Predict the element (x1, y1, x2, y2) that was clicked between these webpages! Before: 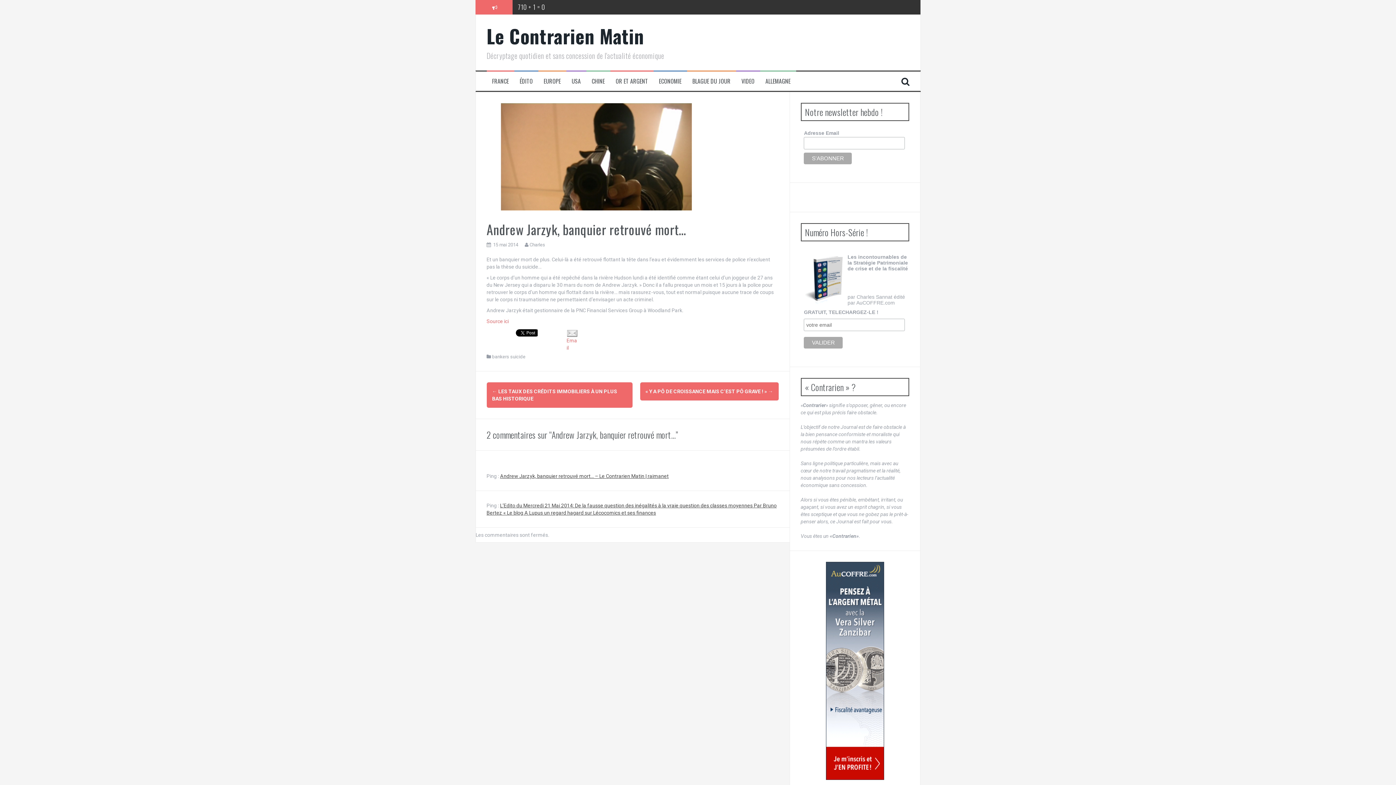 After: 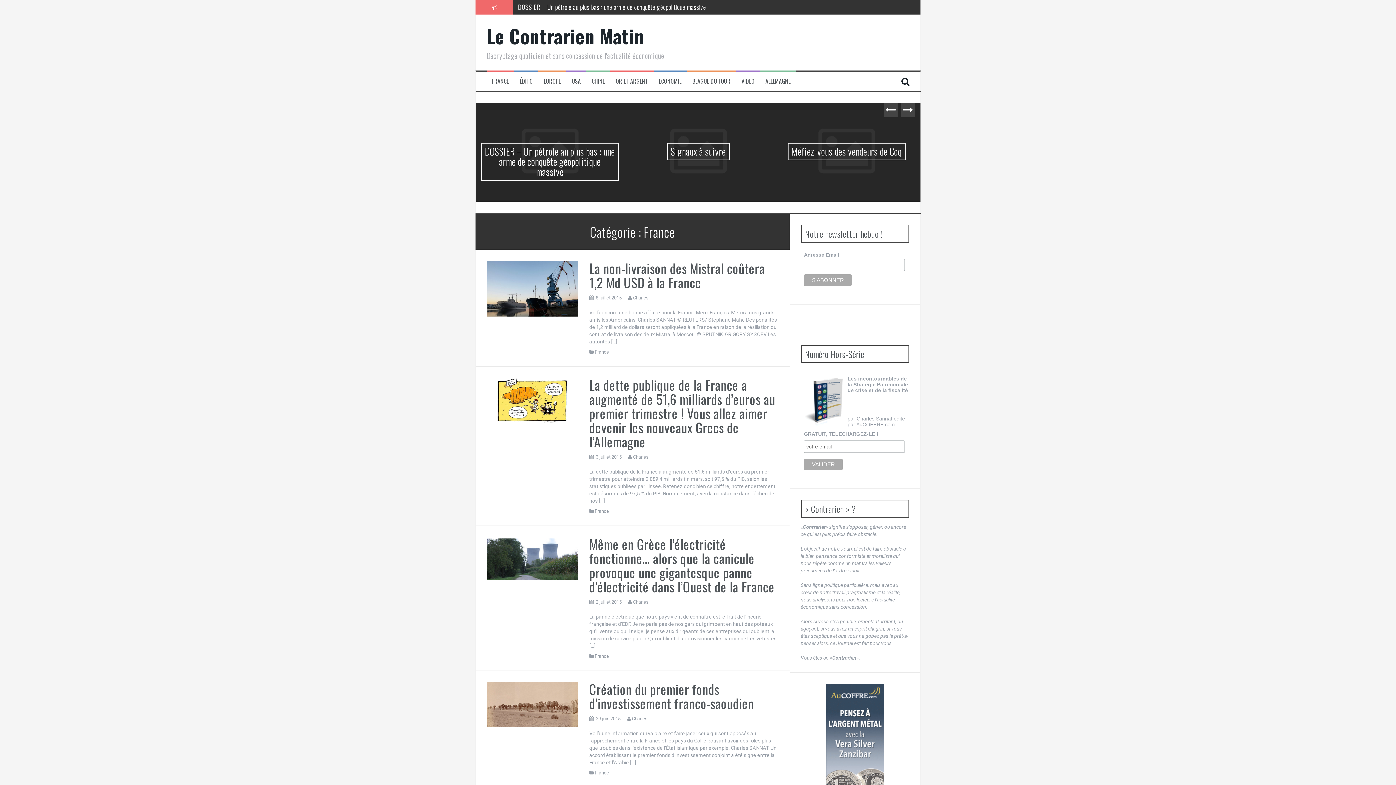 Action: label: FRANCE bbox: (492, 77, 508, 85)